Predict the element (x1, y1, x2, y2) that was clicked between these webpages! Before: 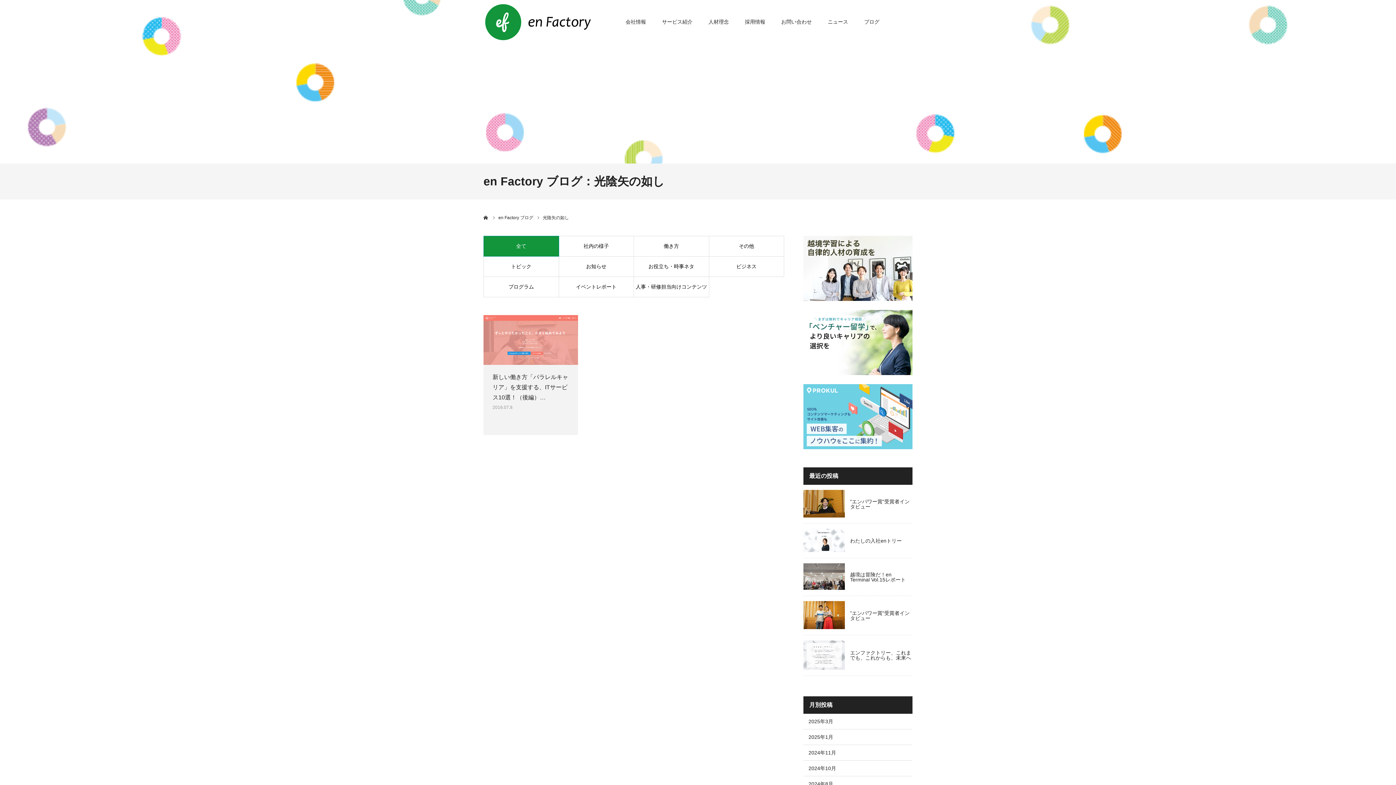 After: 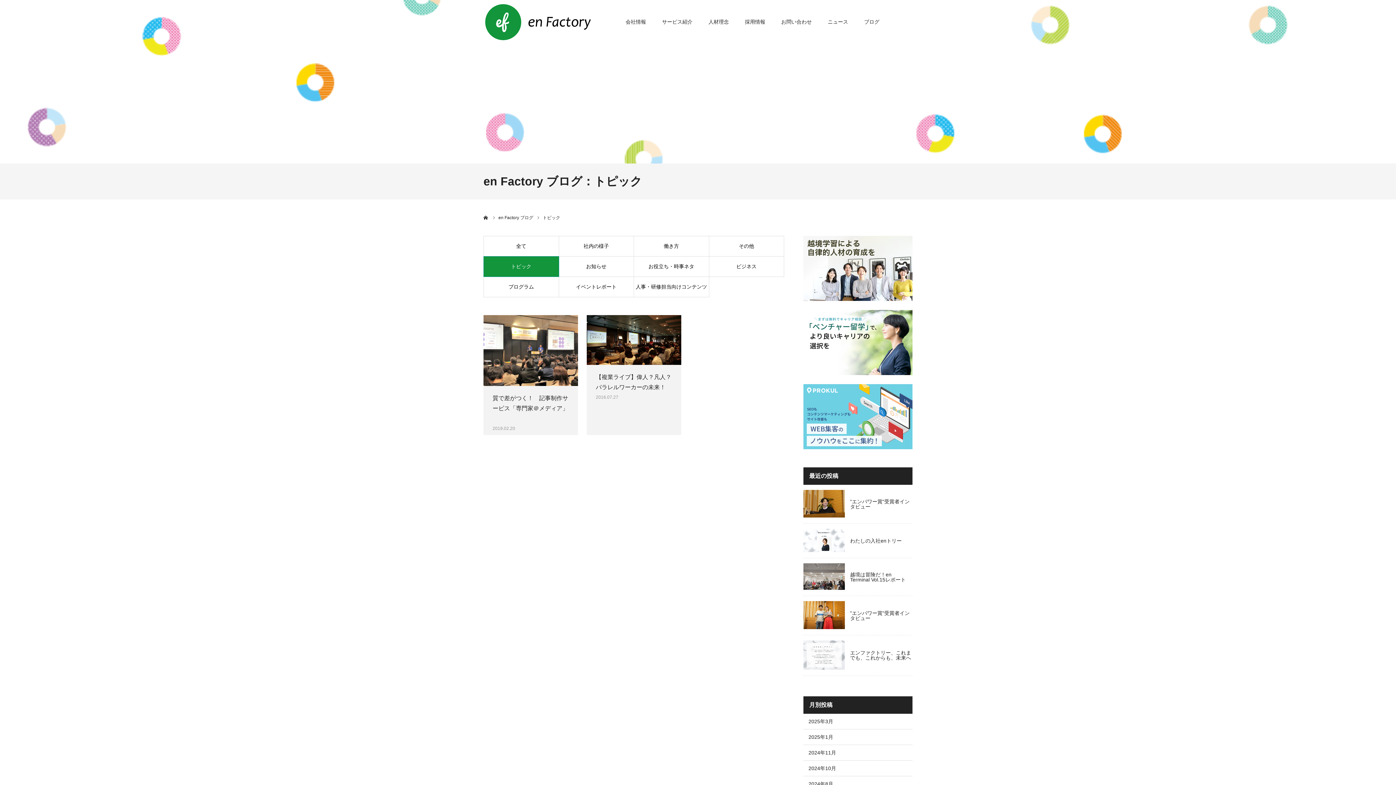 Action: label: トピック bbox: (483, 256, 559, 277)